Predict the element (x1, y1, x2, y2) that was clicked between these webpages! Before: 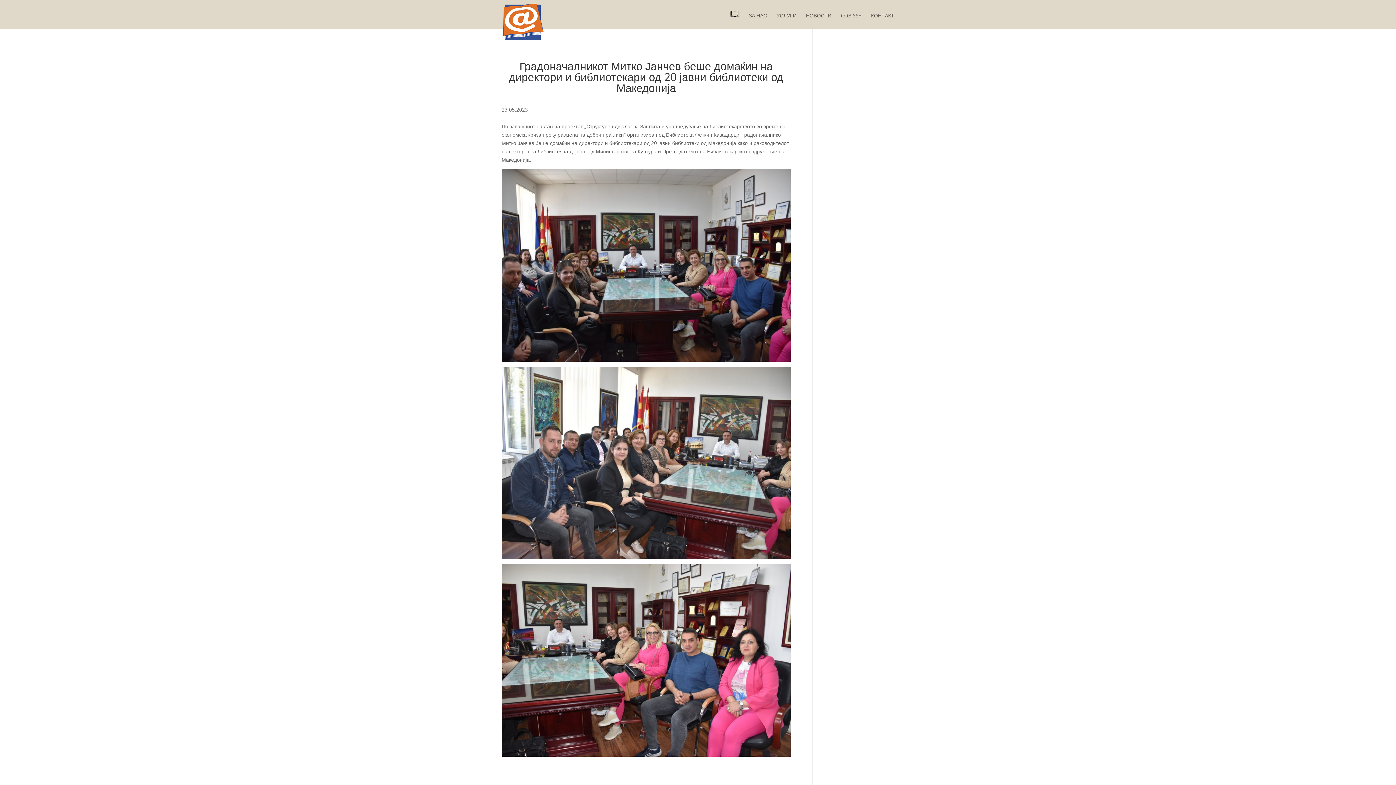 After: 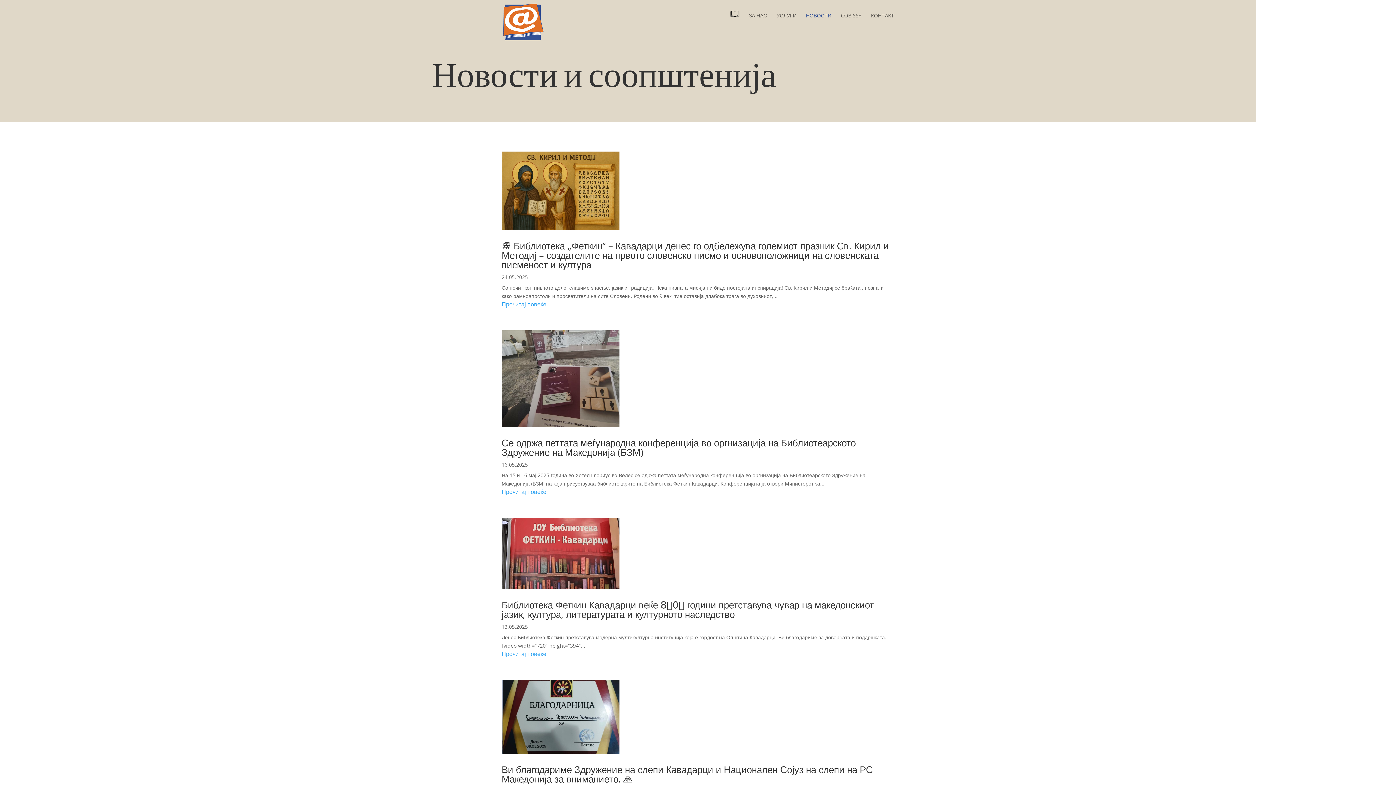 Action: label: НОВОСТИ bbox: (806, 13, 831, 28)